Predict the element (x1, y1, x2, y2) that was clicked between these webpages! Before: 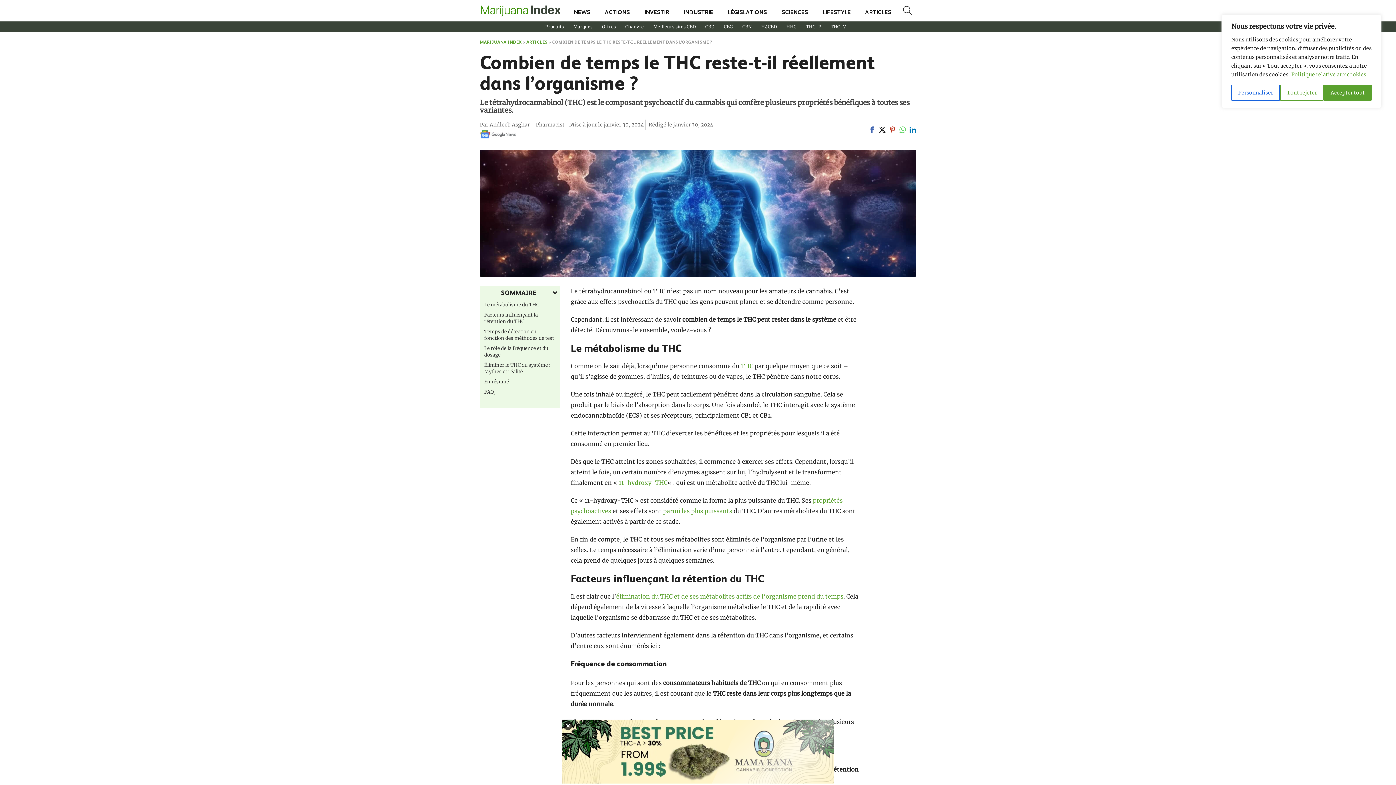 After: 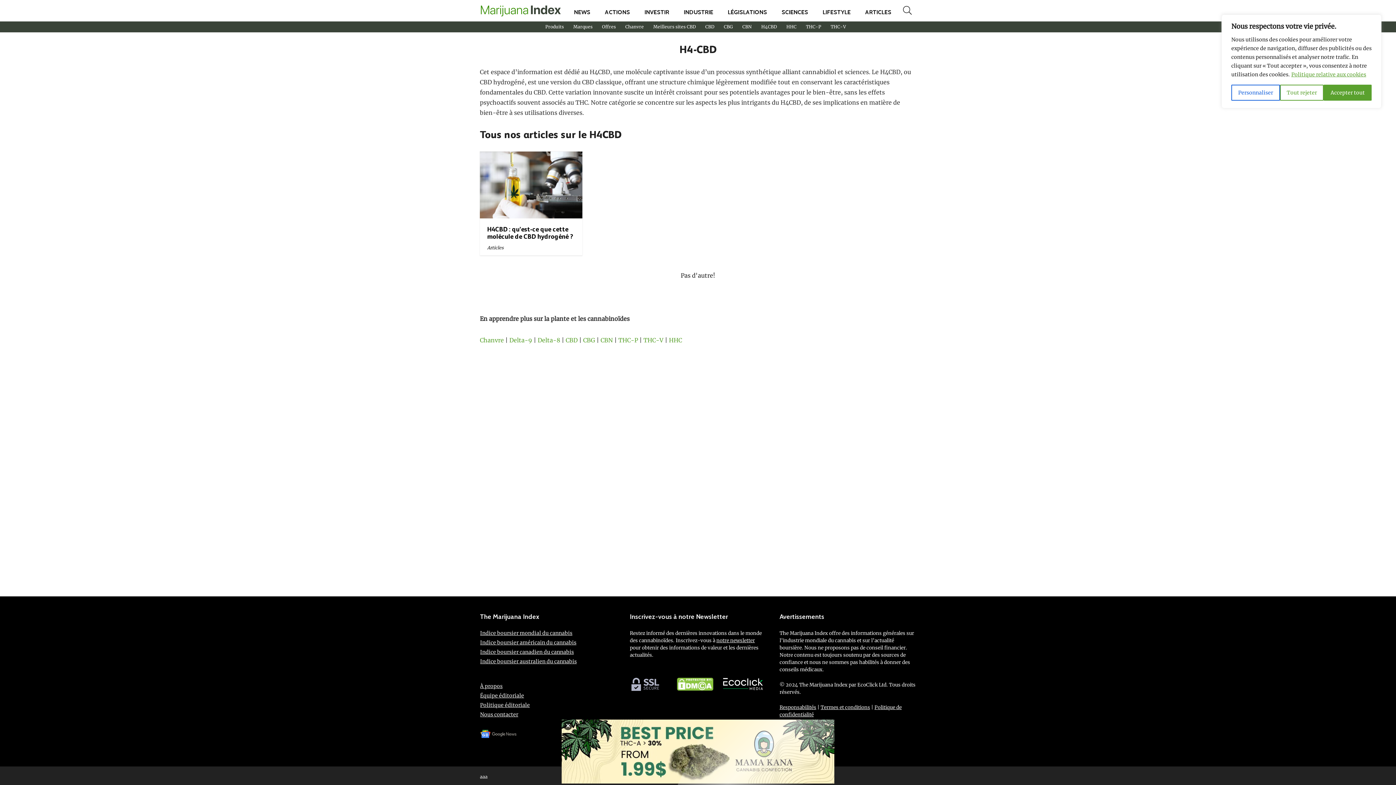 Action: label: H4CBD bbox: (761, 23, 777, 29)